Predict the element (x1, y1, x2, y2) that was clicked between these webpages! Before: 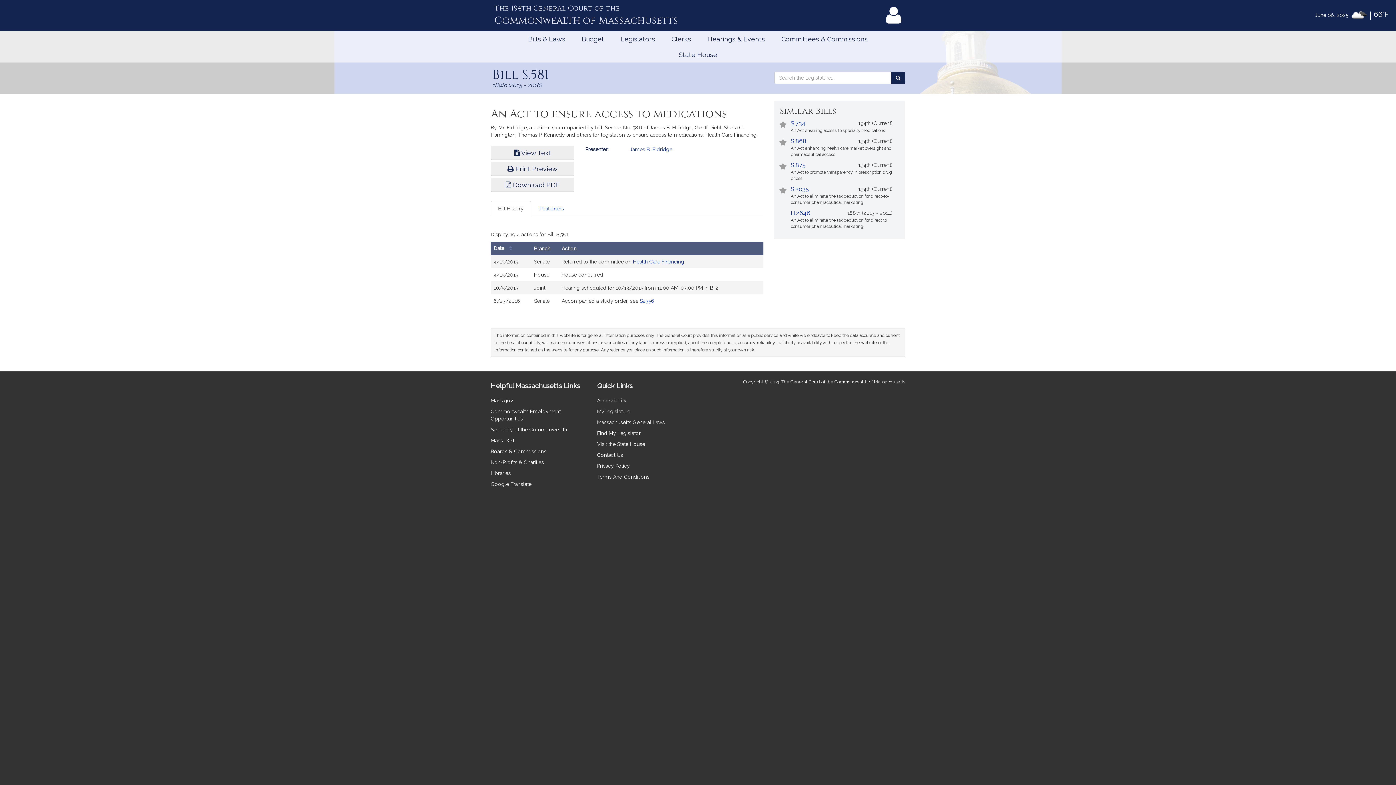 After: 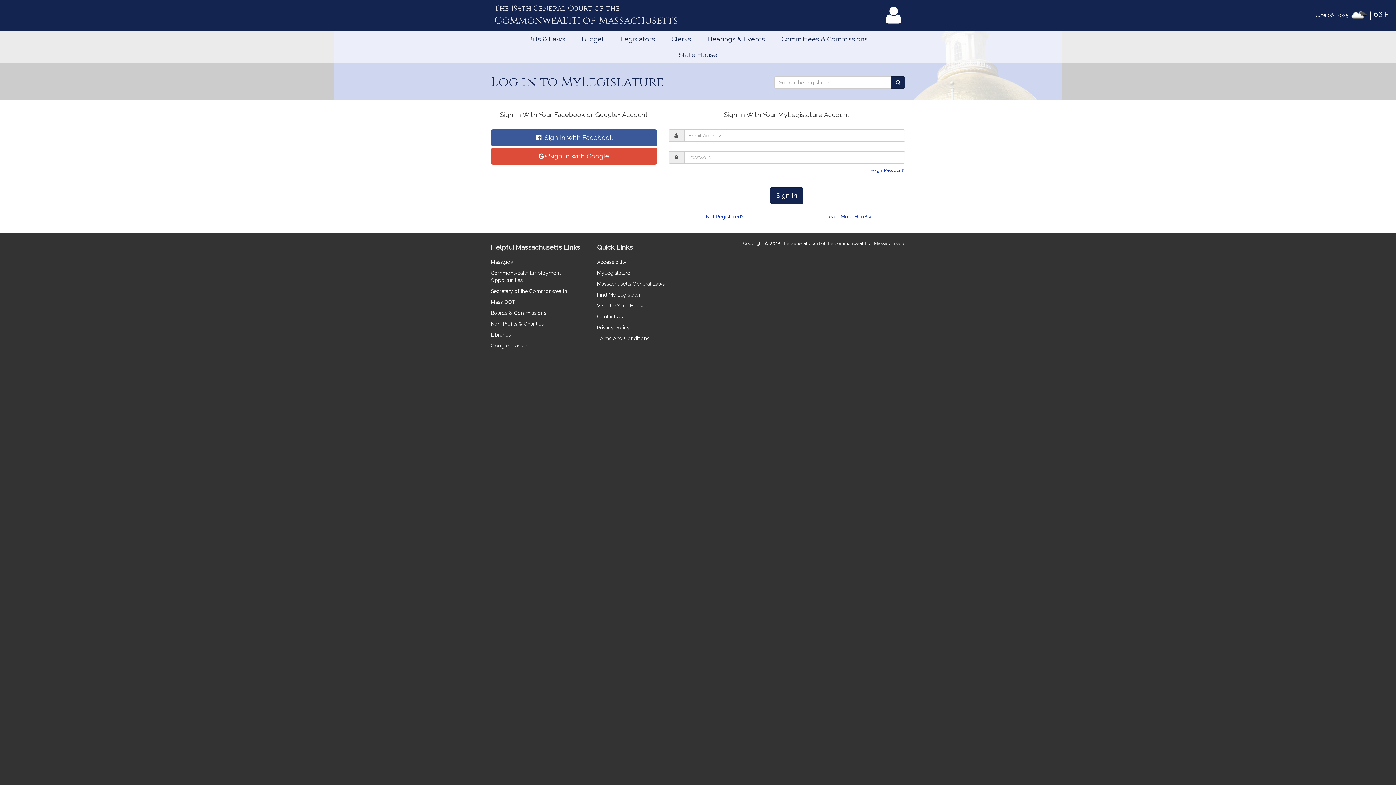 Action: bbox: (597, 408, 630, 414) label: MyLegislature